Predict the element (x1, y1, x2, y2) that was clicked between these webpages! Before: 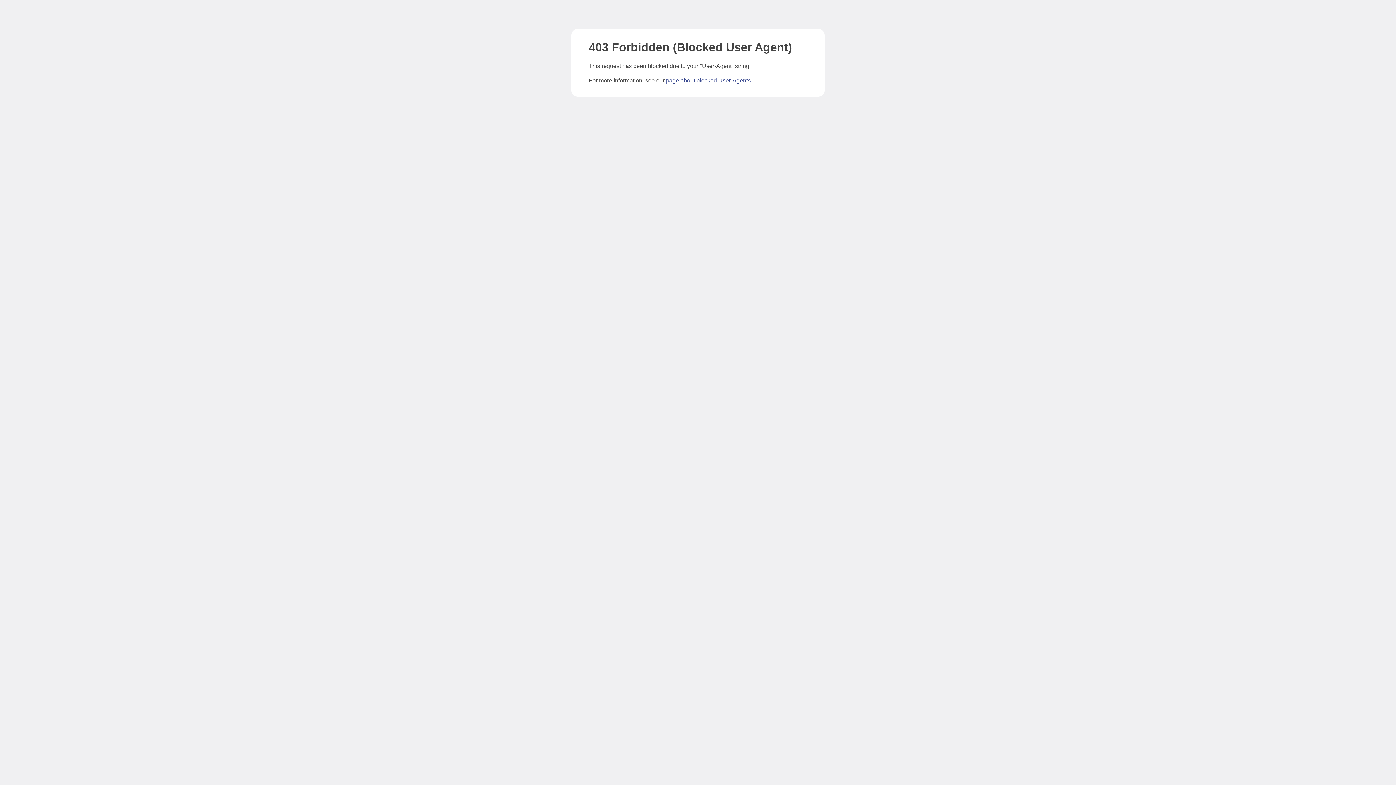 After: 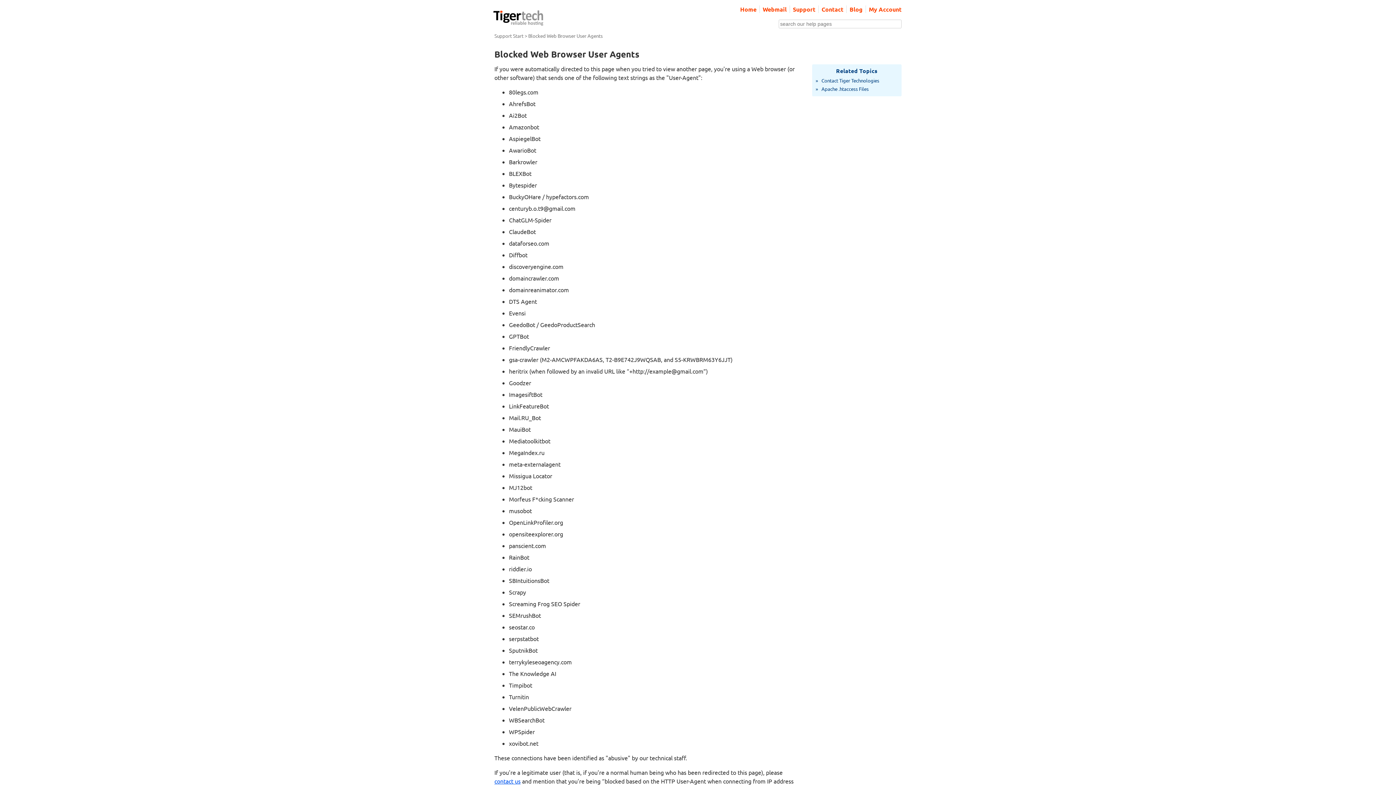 Action: label: page about blocked User-Agents bbox: (666, 77, 750, 83)